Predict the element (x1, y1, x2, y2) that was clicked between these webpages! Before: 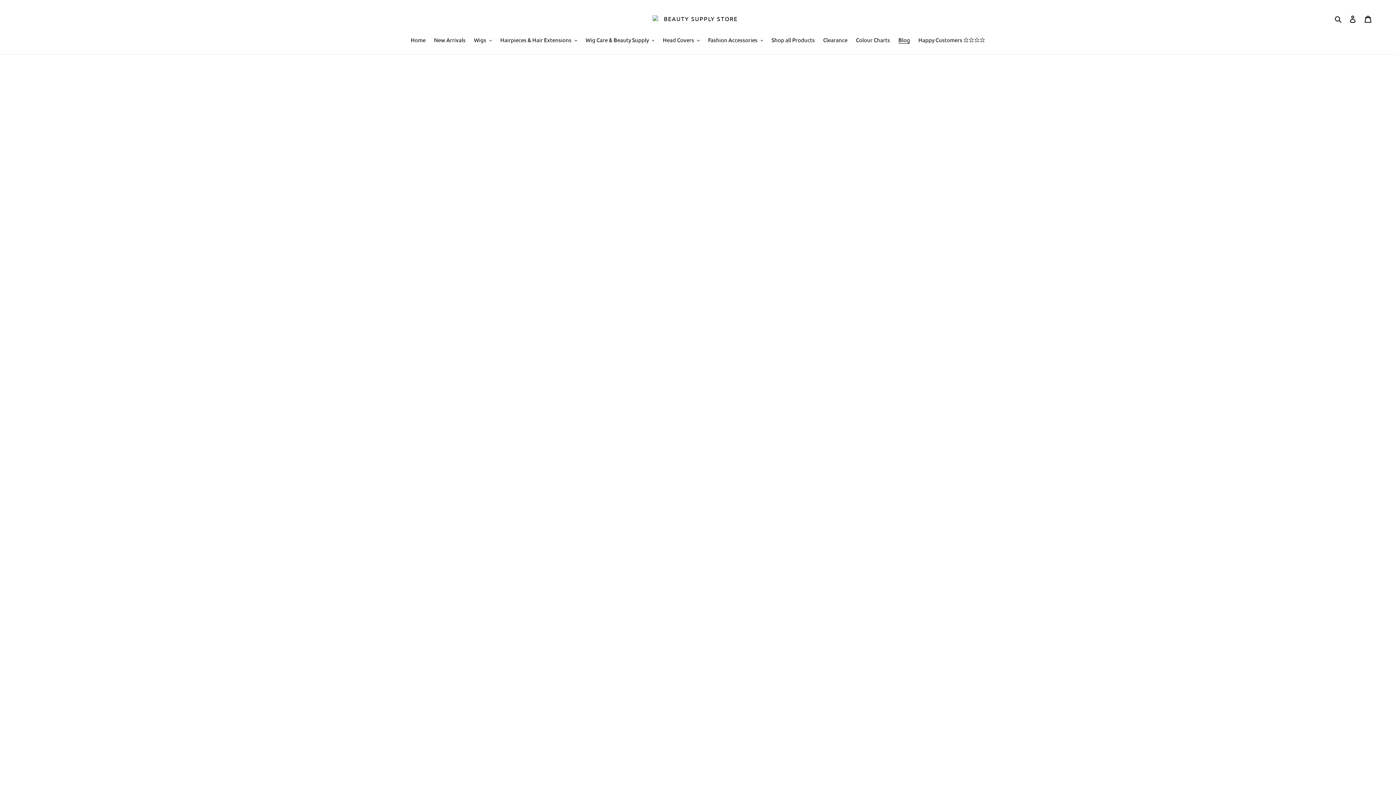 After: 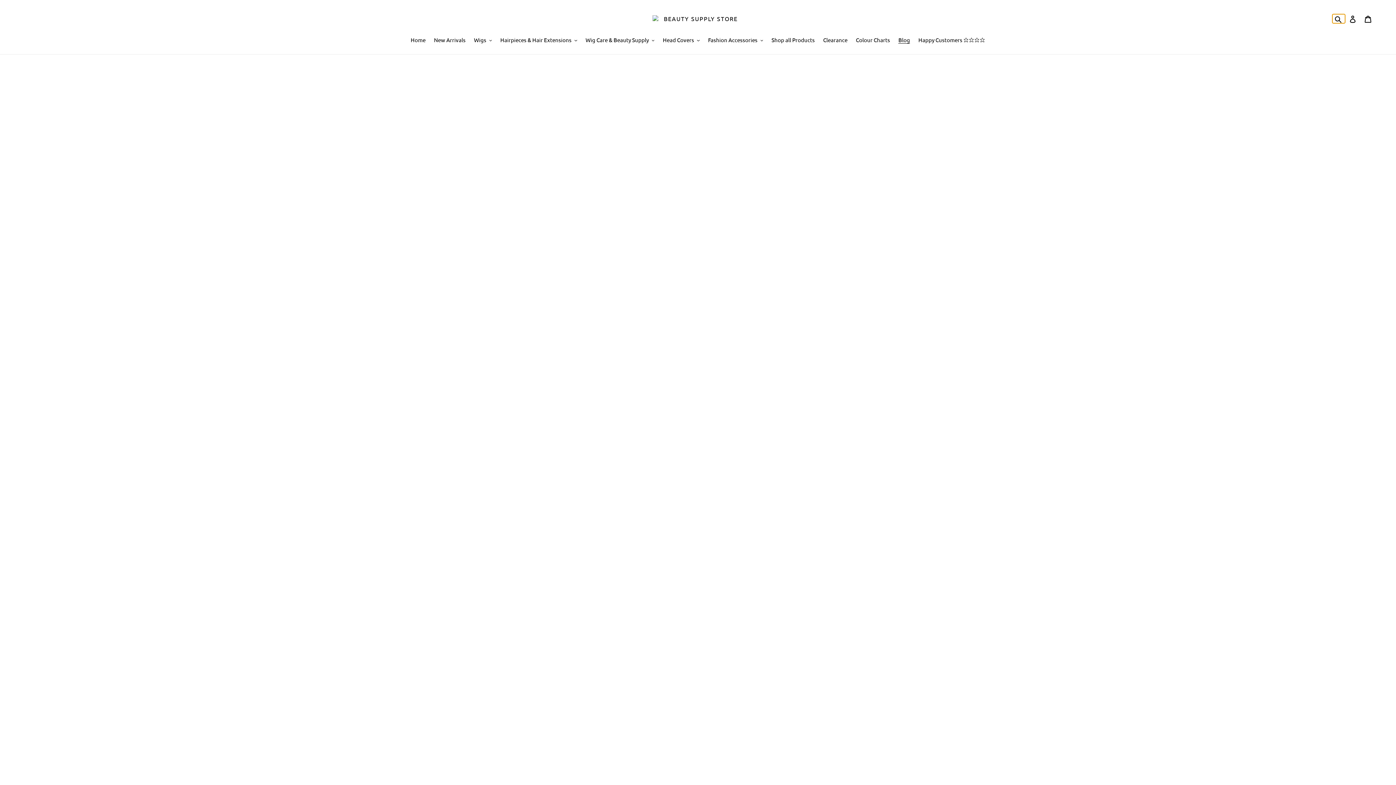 Action: label: Search bbox: (1332, 14, 1345, 23)